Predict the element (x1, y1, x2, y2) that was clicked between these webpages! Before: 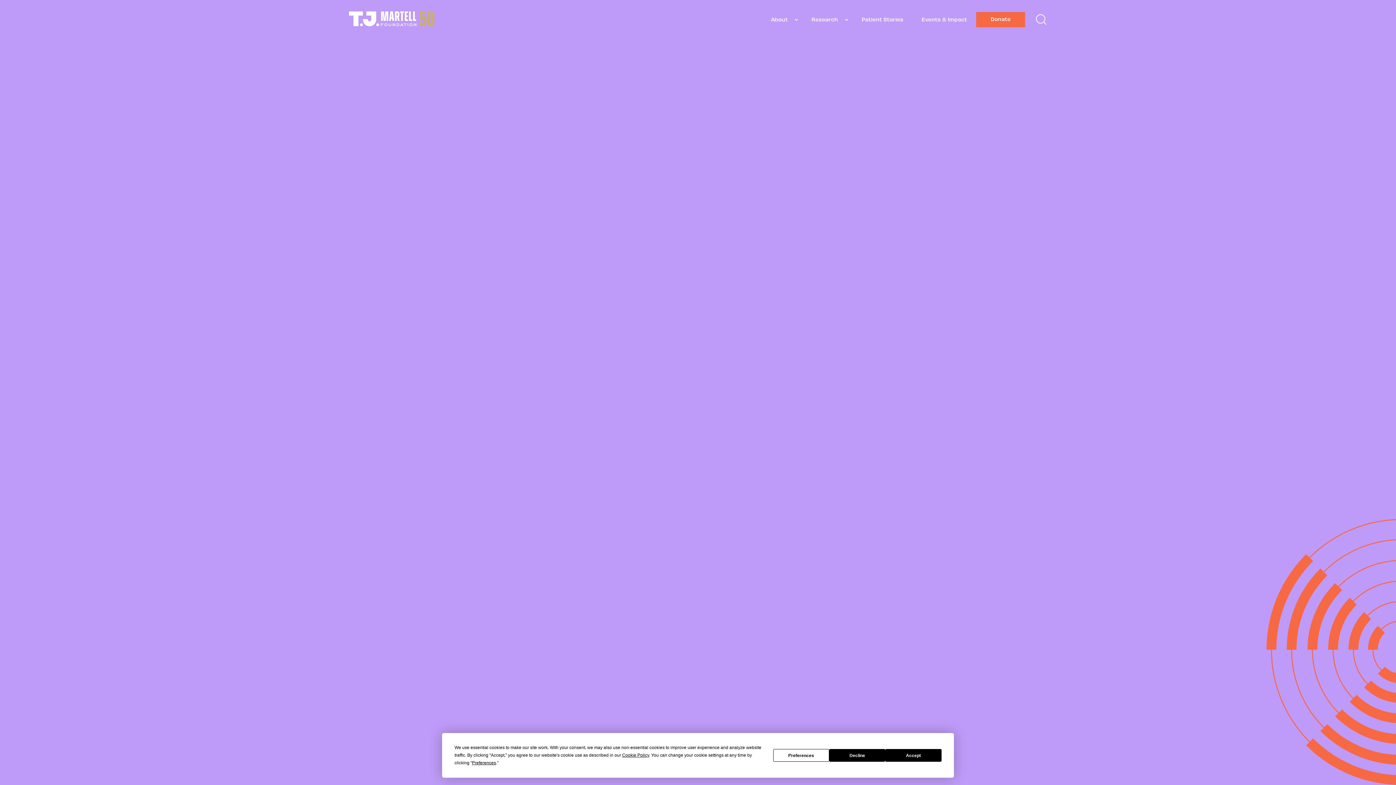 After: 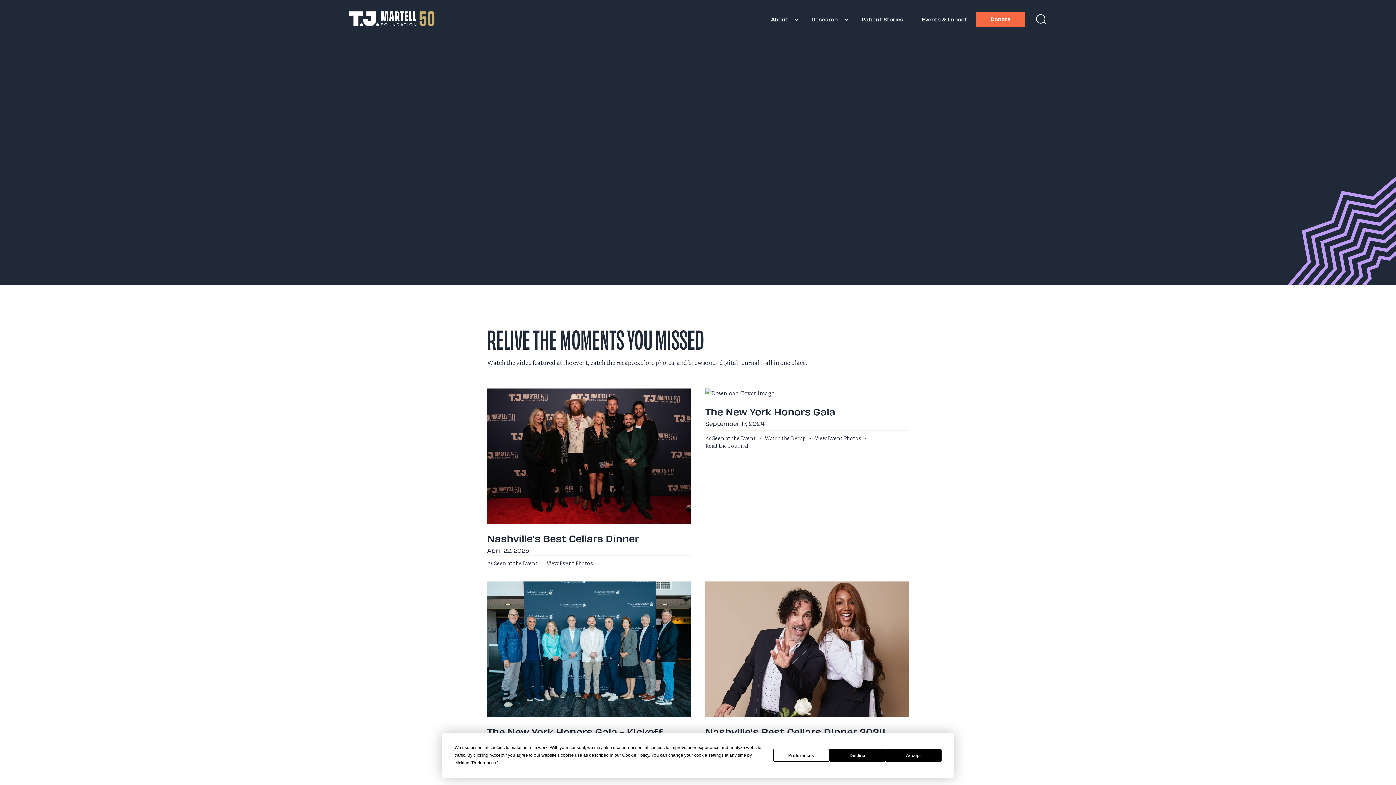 Action: label: Events & Impact bbox: (912, 13, 976, 26)